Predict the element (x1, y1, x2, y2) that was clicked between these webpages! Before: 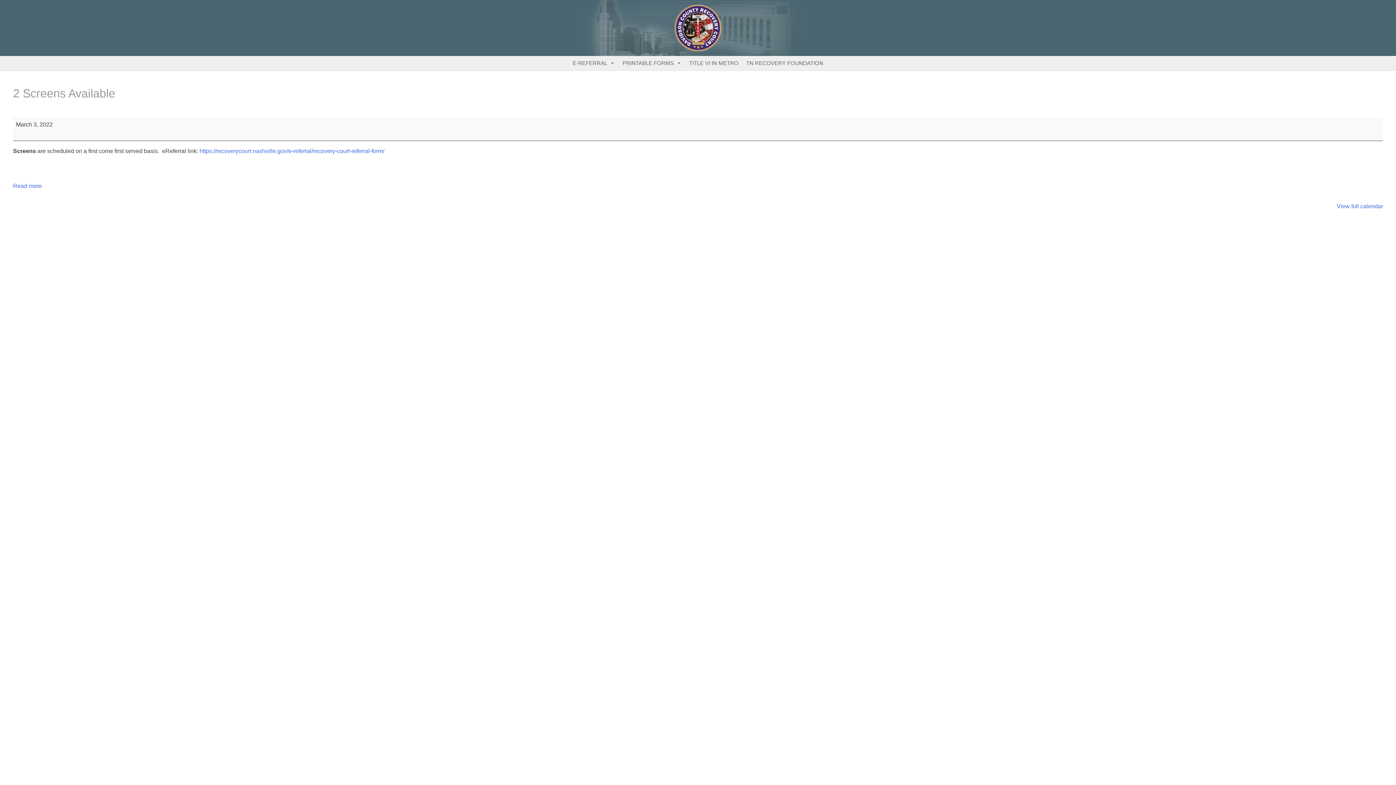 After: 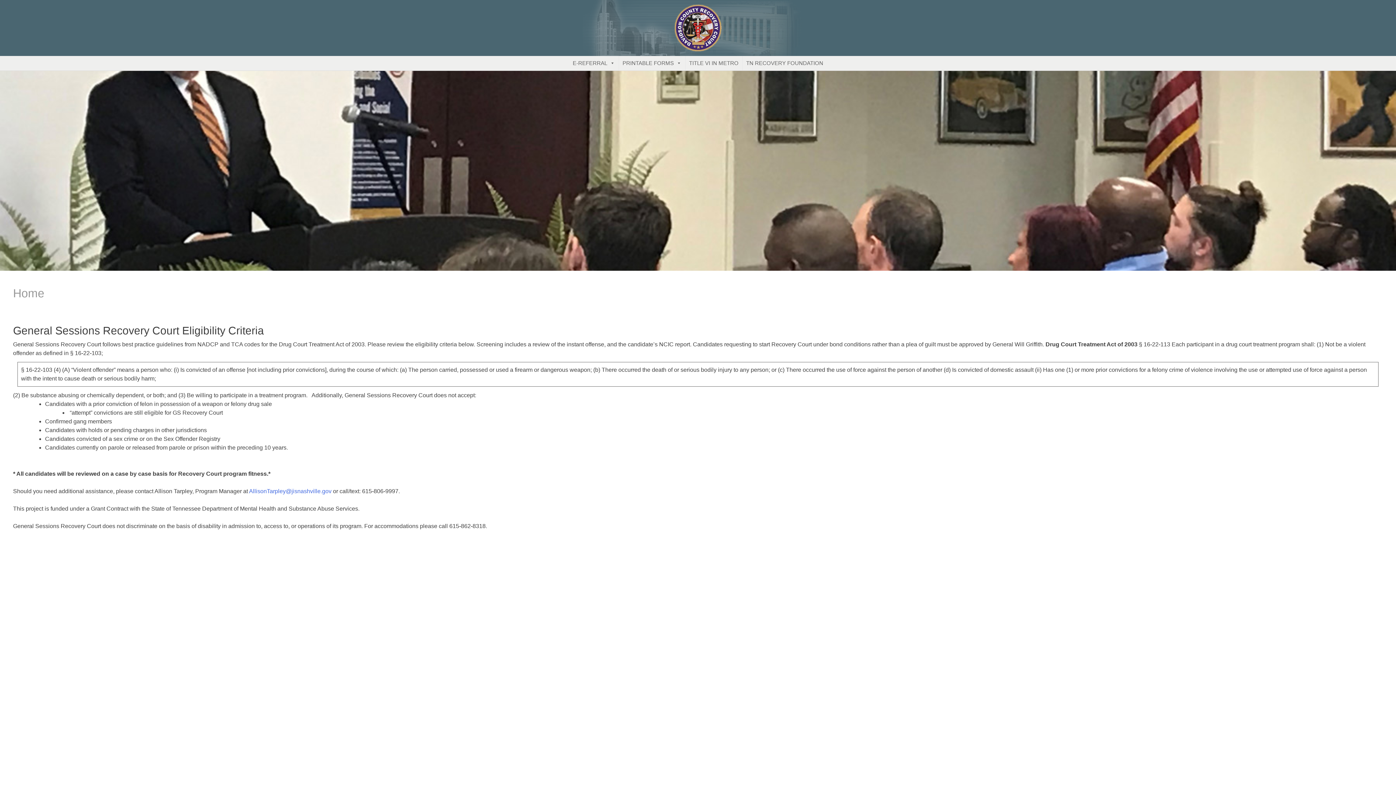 Action: bbox: (674, 24, 721, 30)